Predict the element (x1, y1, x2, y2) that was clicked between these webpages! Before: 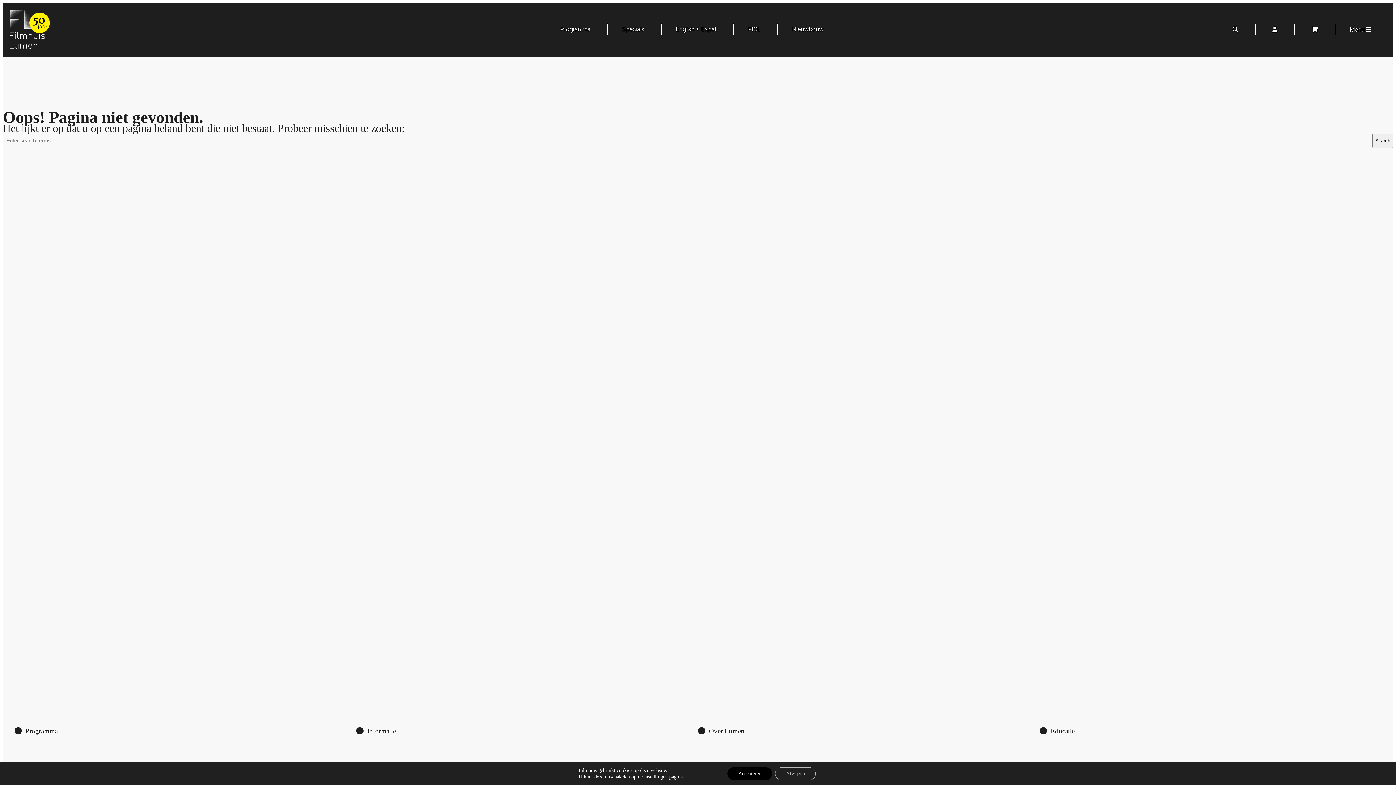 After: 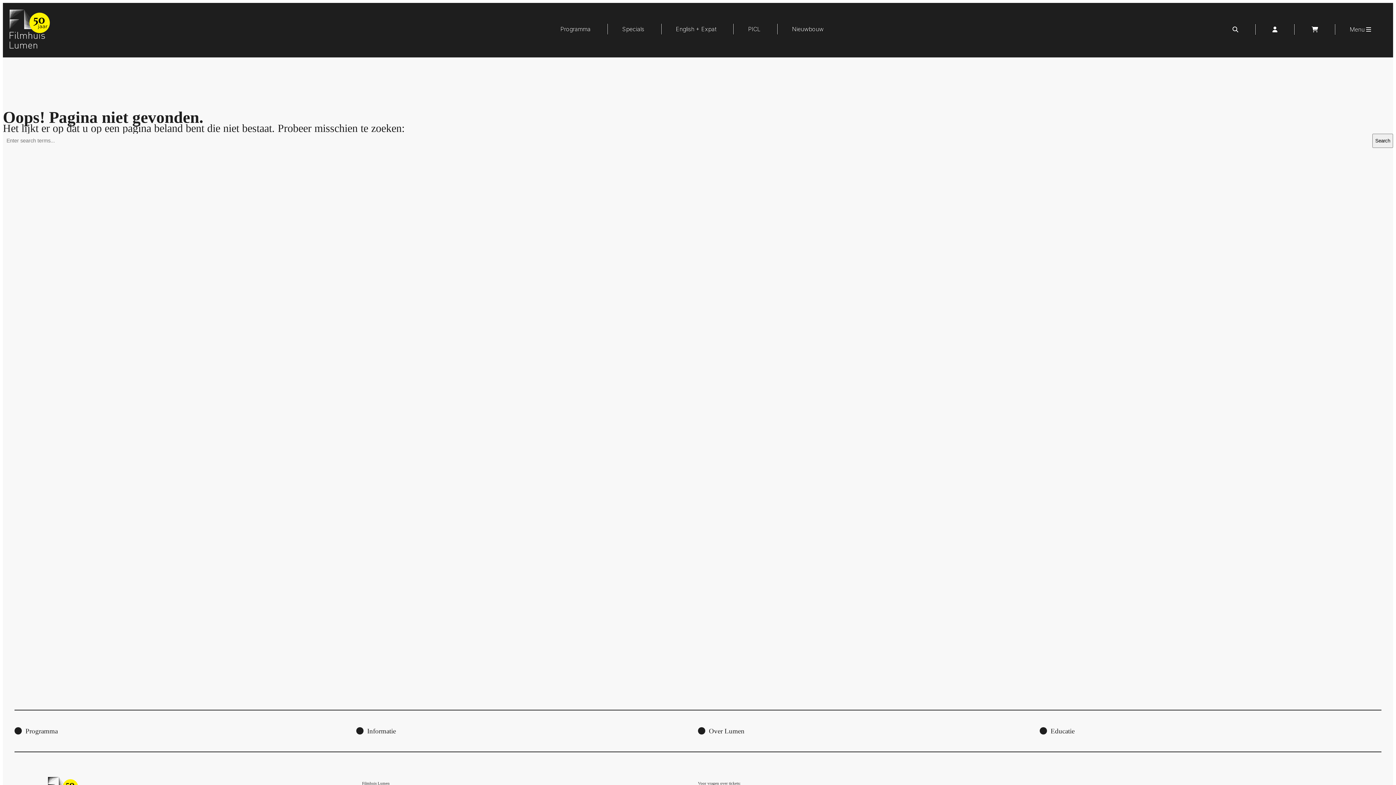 Action: label: Afwijzen bbox: (775, 767, 816, 780)